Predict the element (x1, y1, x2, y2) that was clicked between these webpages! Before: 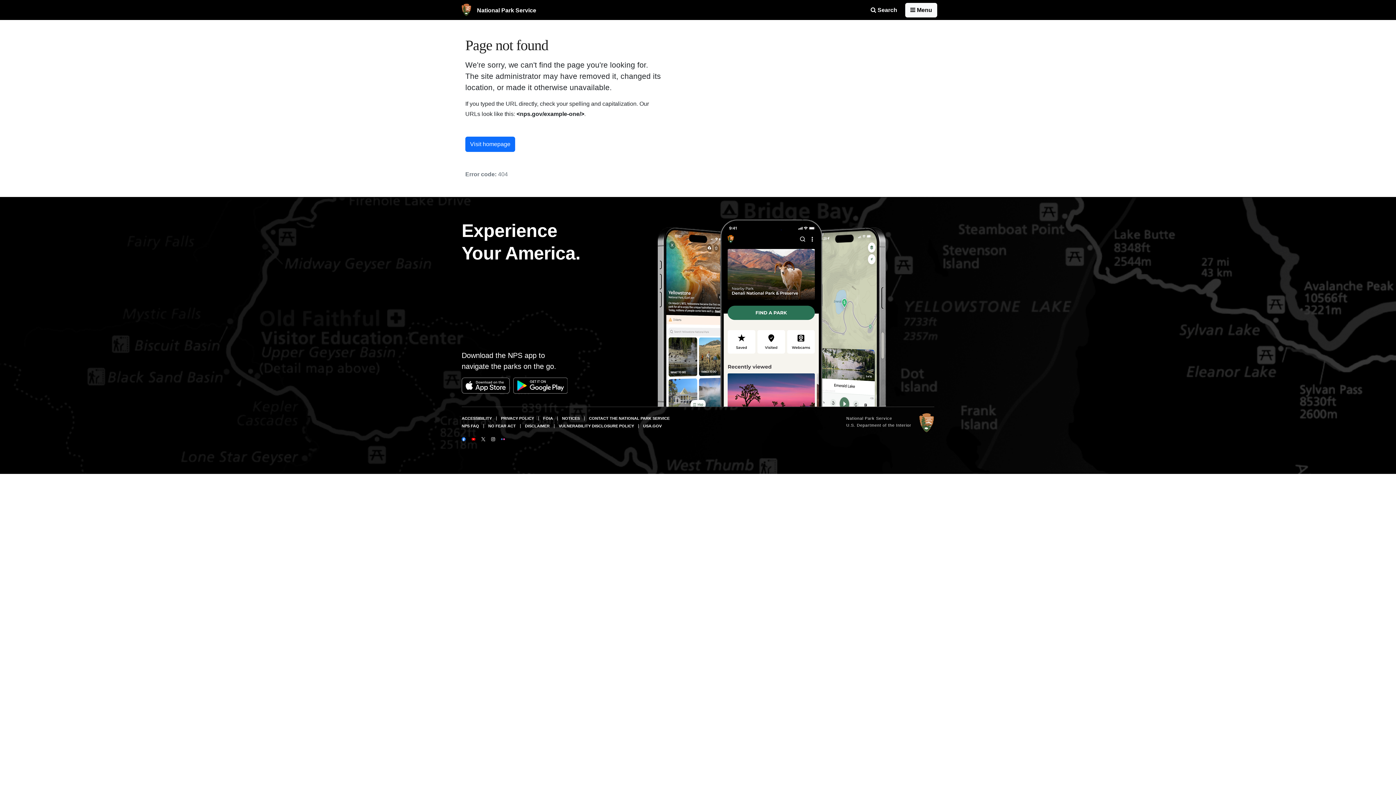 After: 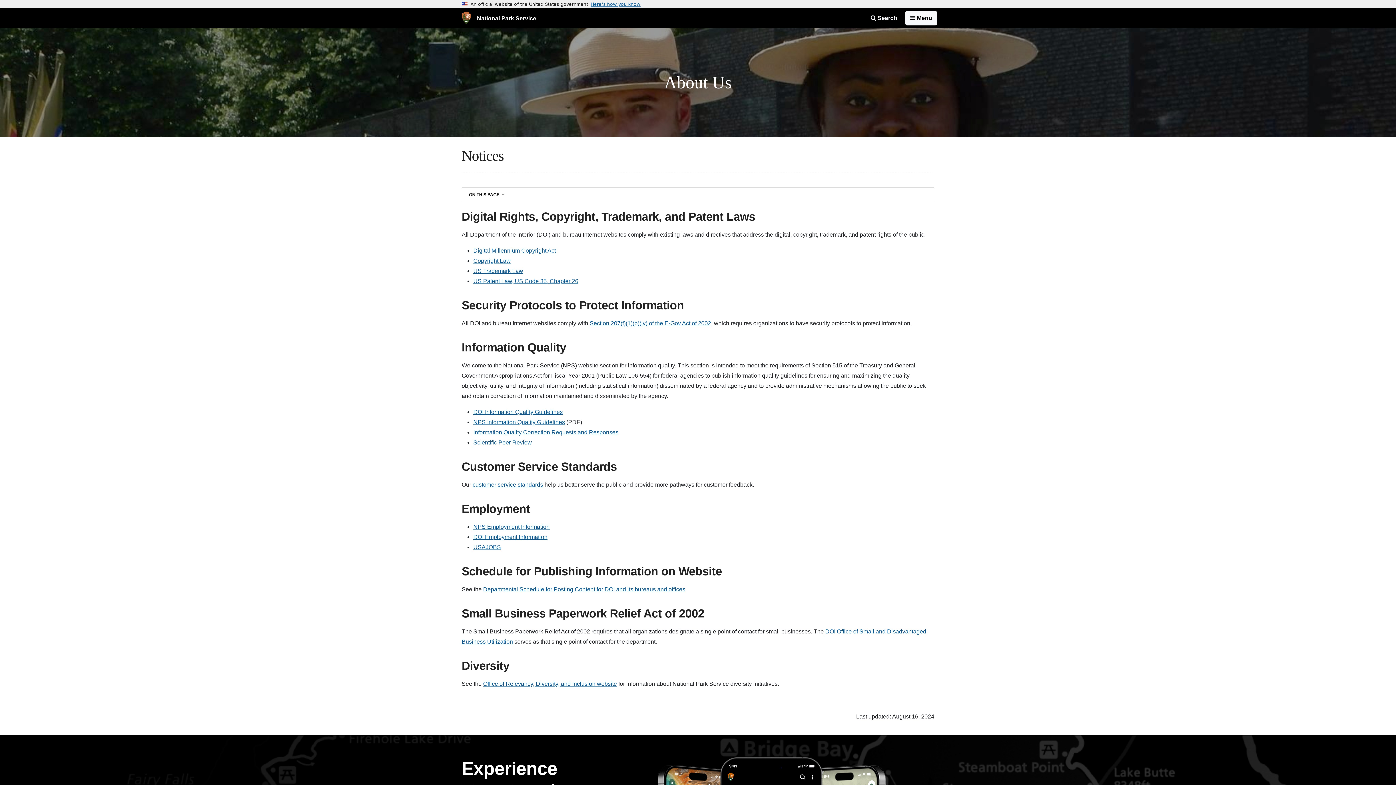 Action: bbox: (562, 416, 580, 420) label: NOTICES